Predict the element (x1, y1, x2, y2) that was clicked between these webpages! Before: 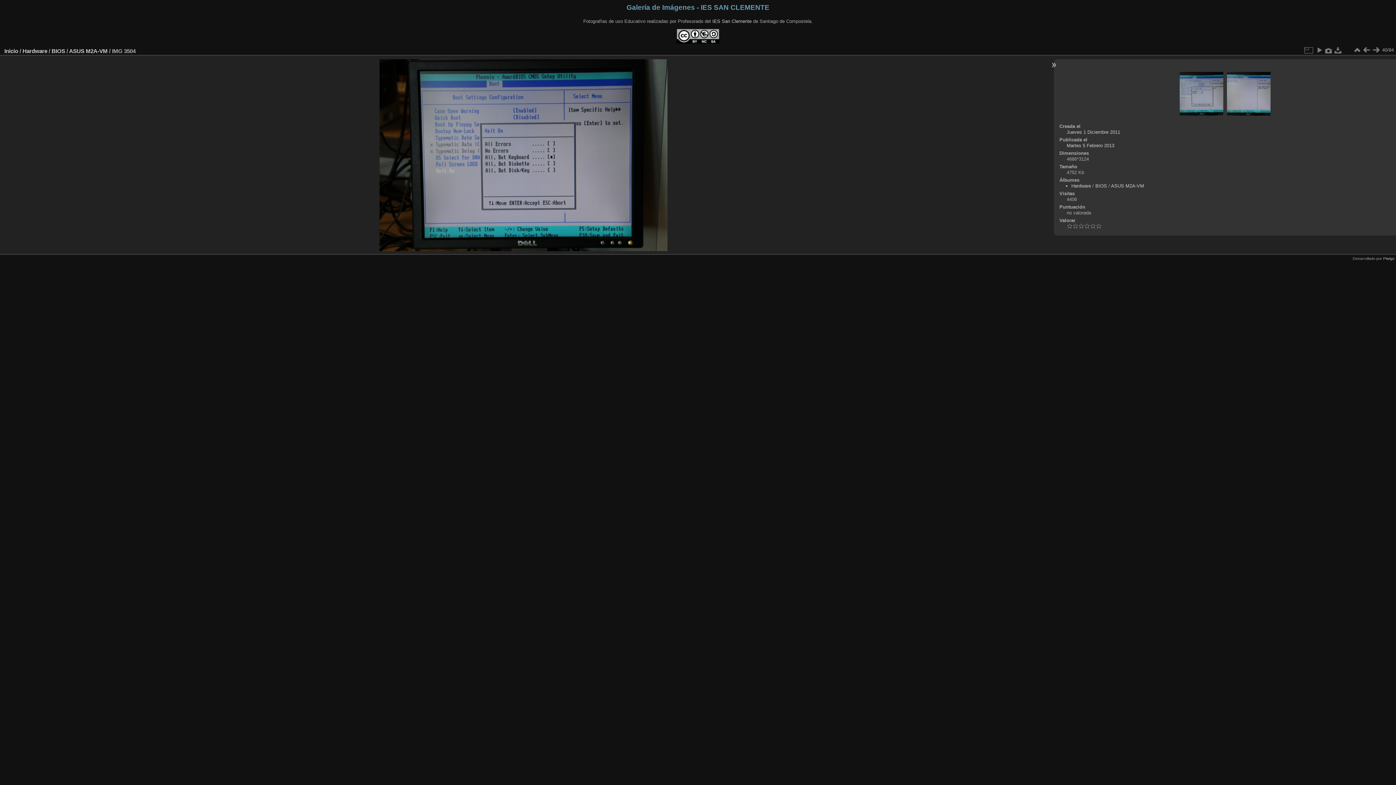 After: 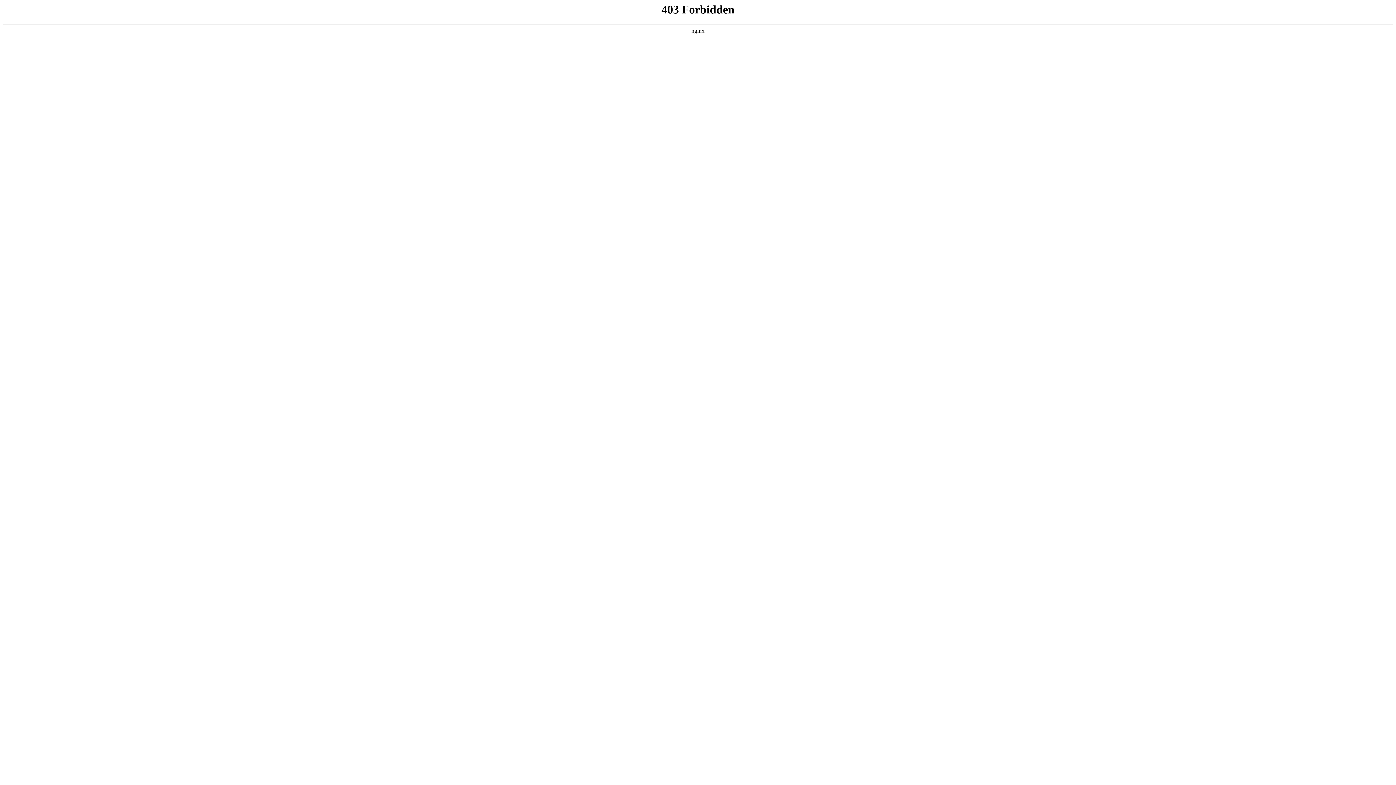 Action: label: Piwigo bbox: (1383, 256, 1394, 260)